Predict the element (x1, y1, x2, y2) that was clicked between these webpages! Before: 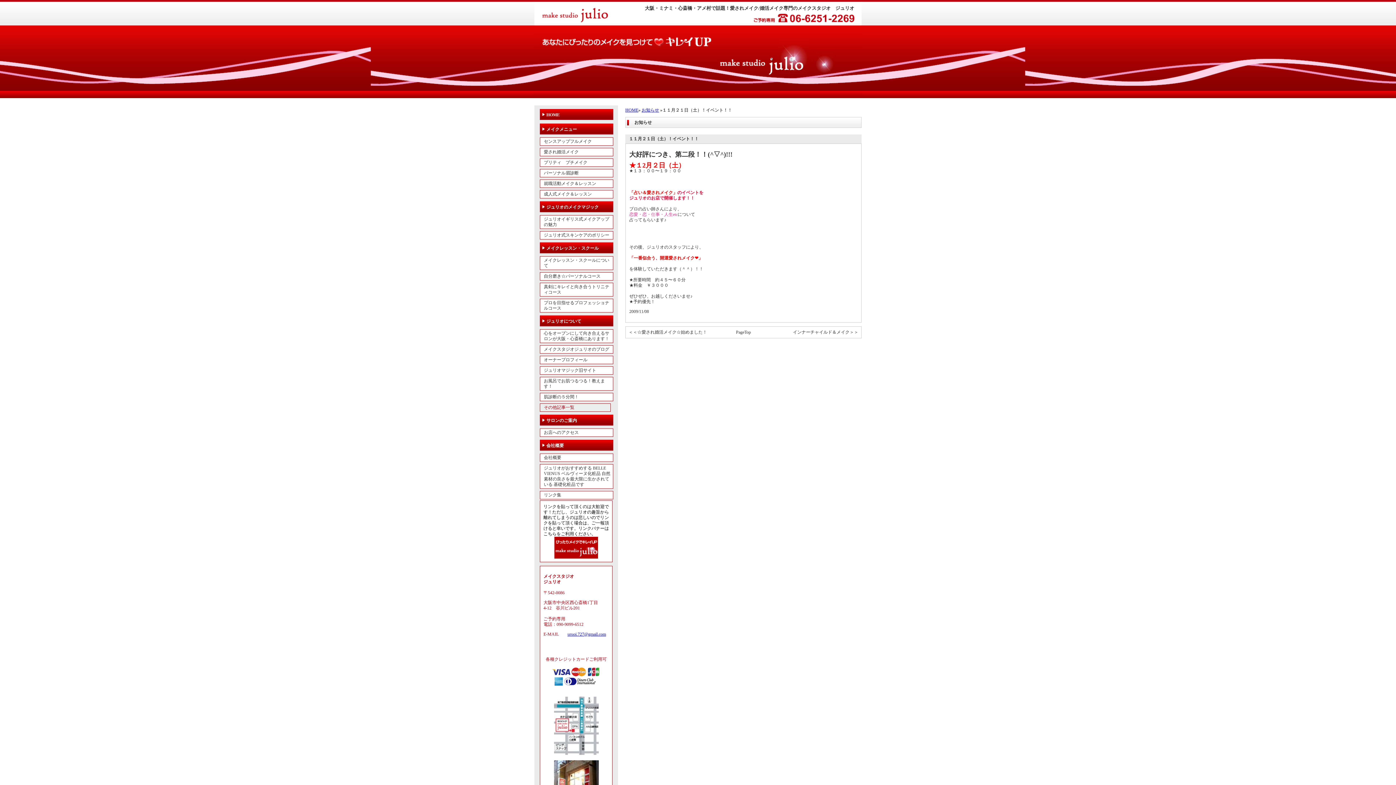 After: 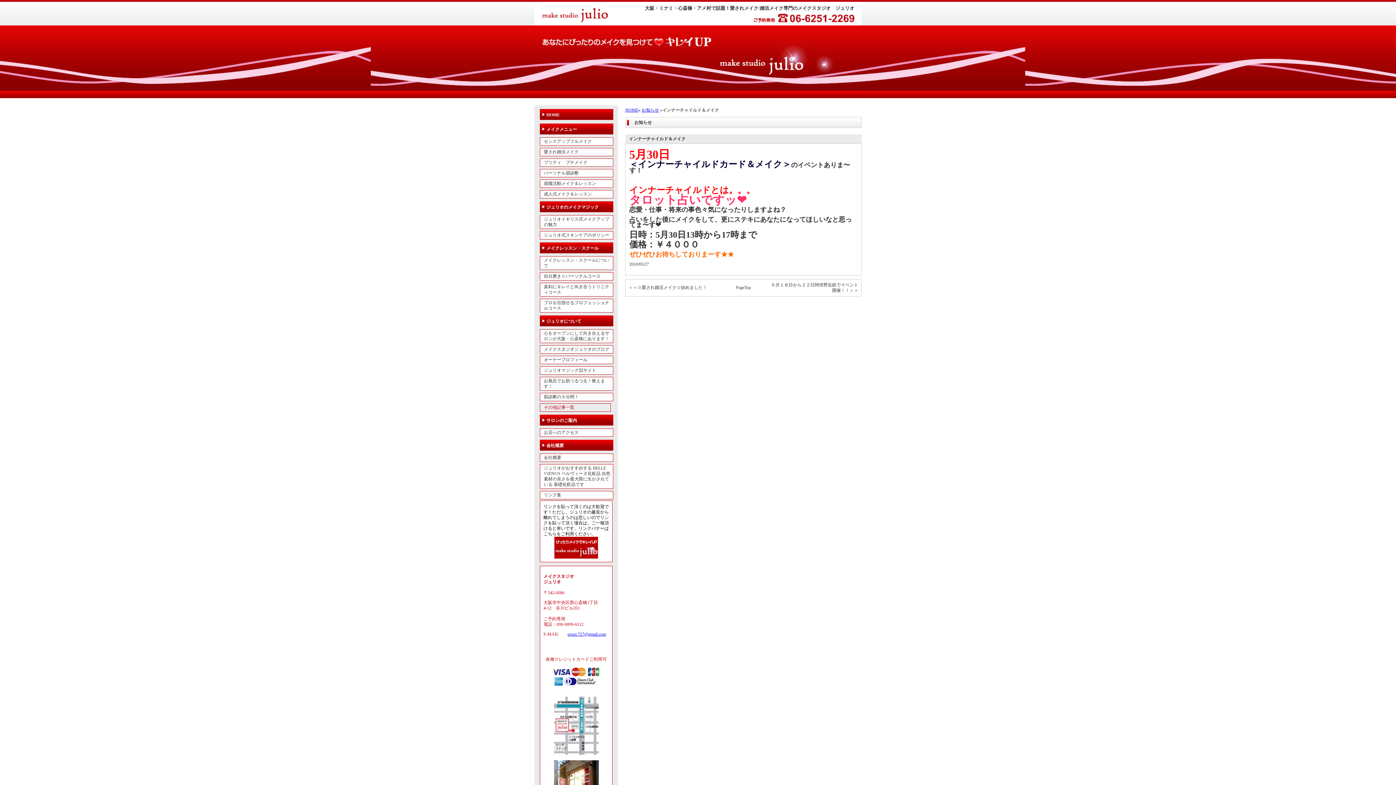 Action: label: インナーチャイルド＆メイク＞＞ bbox: (793, 329, 858, 334)